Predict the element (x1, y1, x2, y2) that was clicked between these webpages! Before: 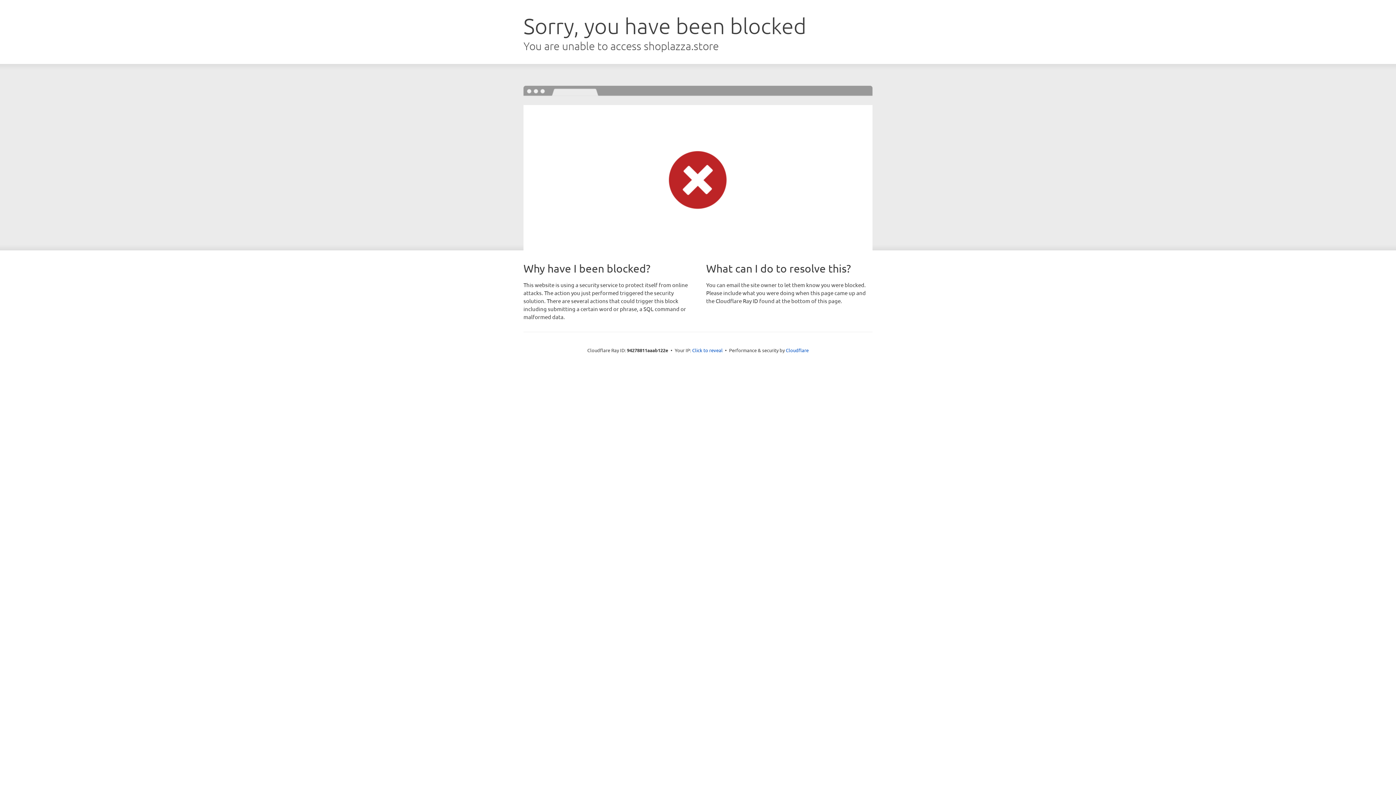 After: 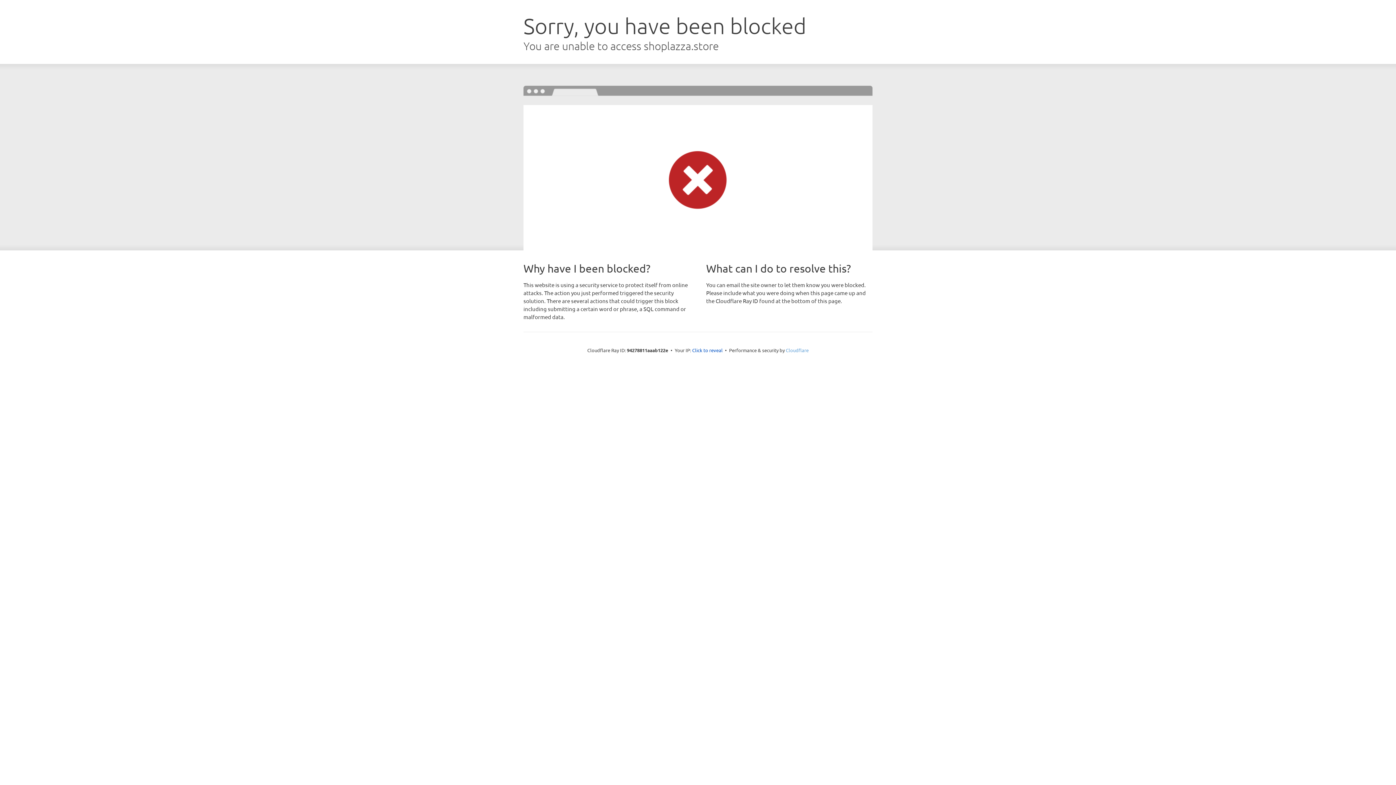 Action: label: Cloudflare bbox: (786, 347, 808, 353)